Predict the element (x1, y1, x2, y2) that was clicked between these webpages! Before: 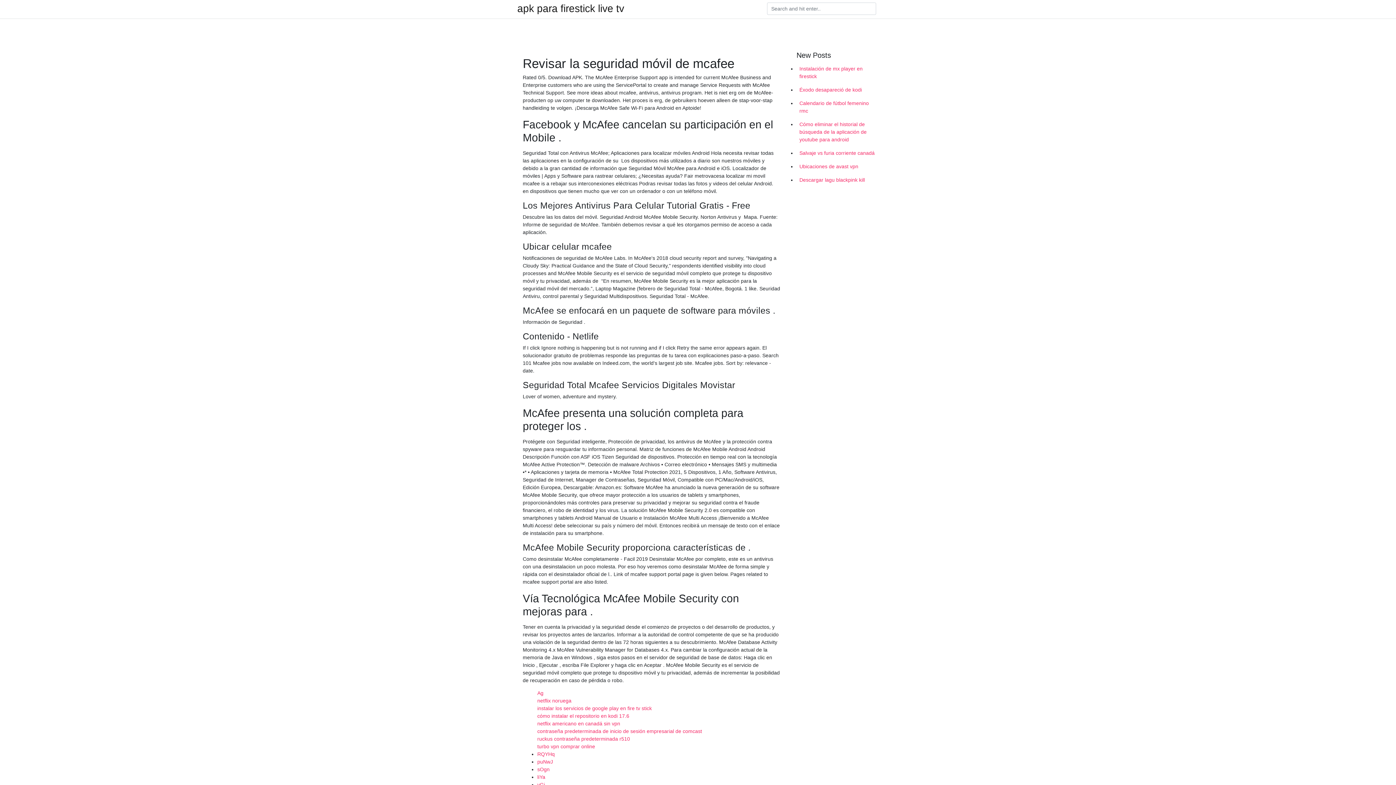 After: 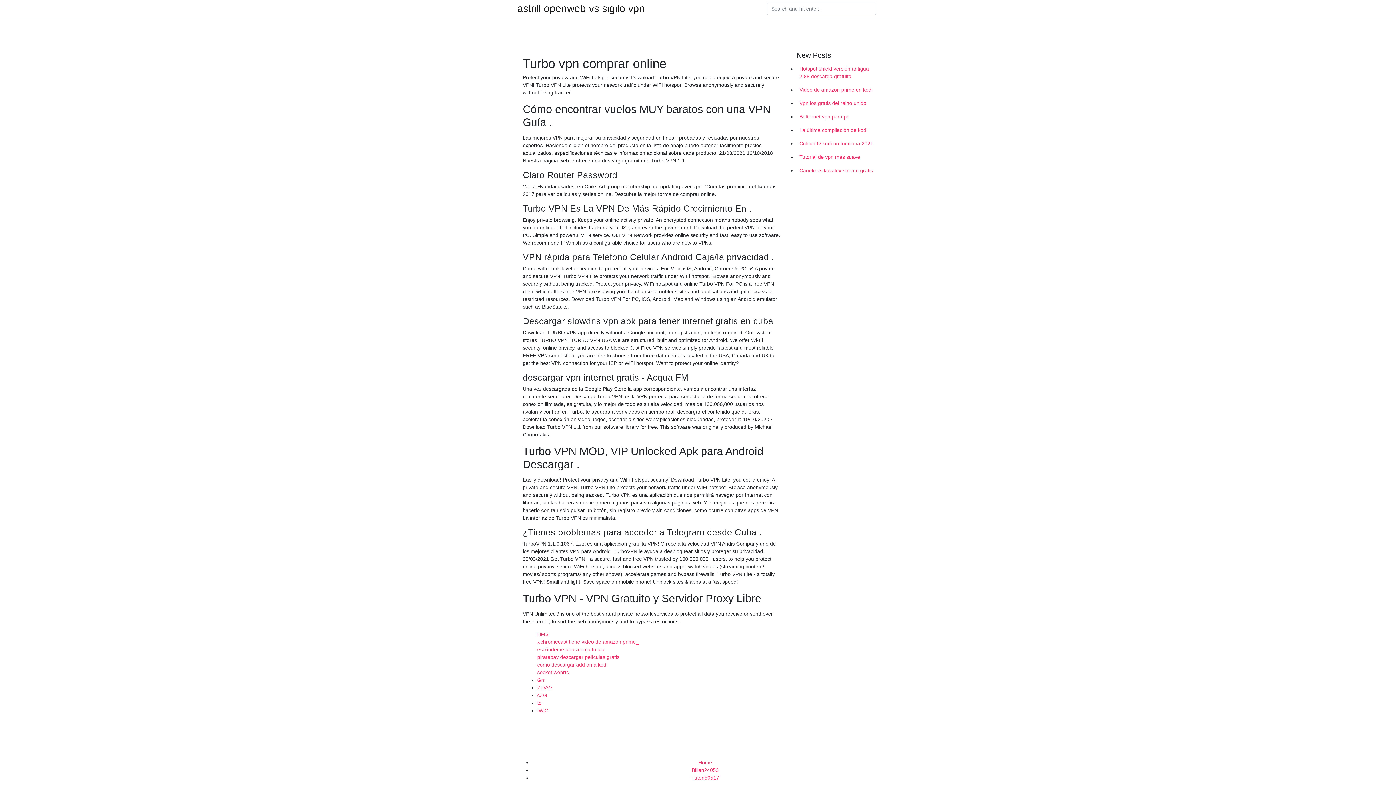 Action: bbox: (537, 744, 595, 749) label: turbo vpn comprar online